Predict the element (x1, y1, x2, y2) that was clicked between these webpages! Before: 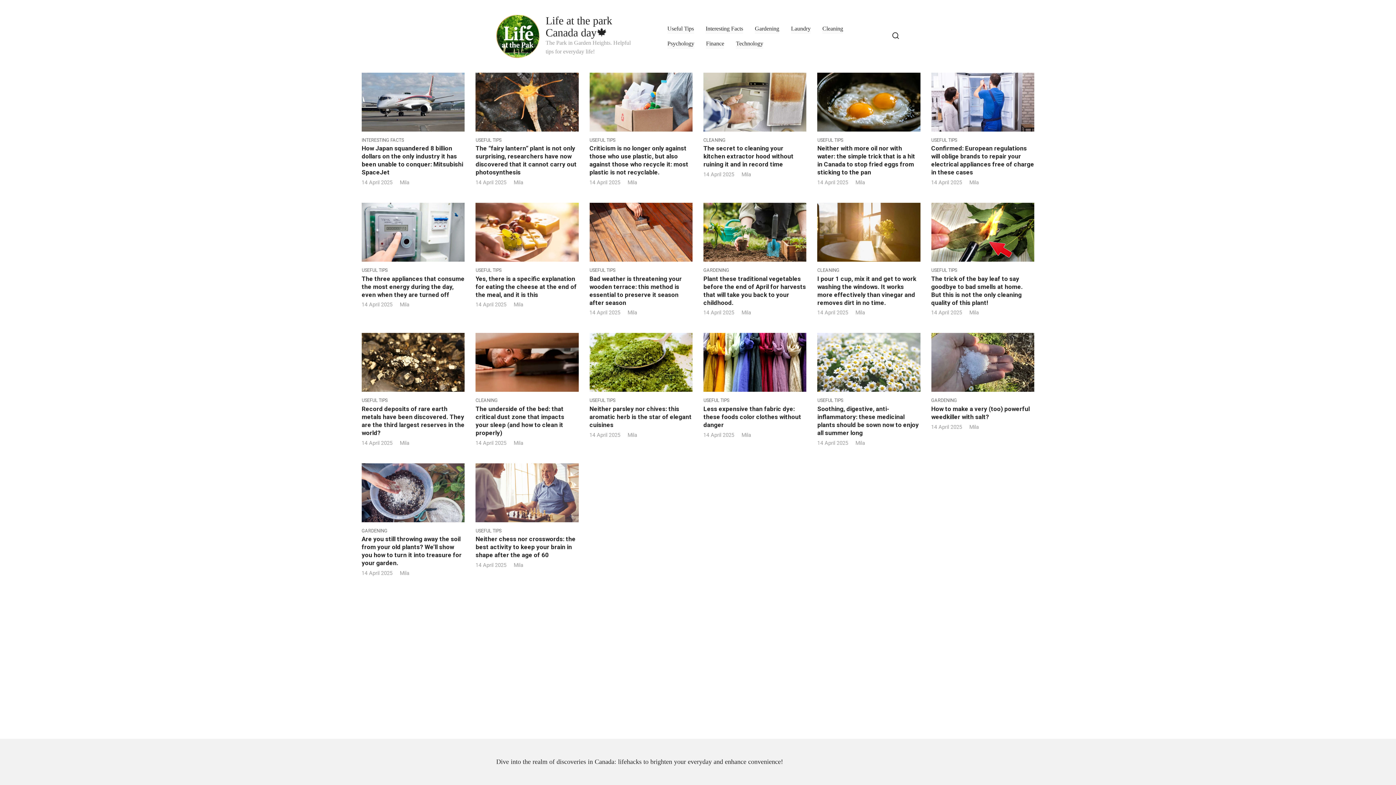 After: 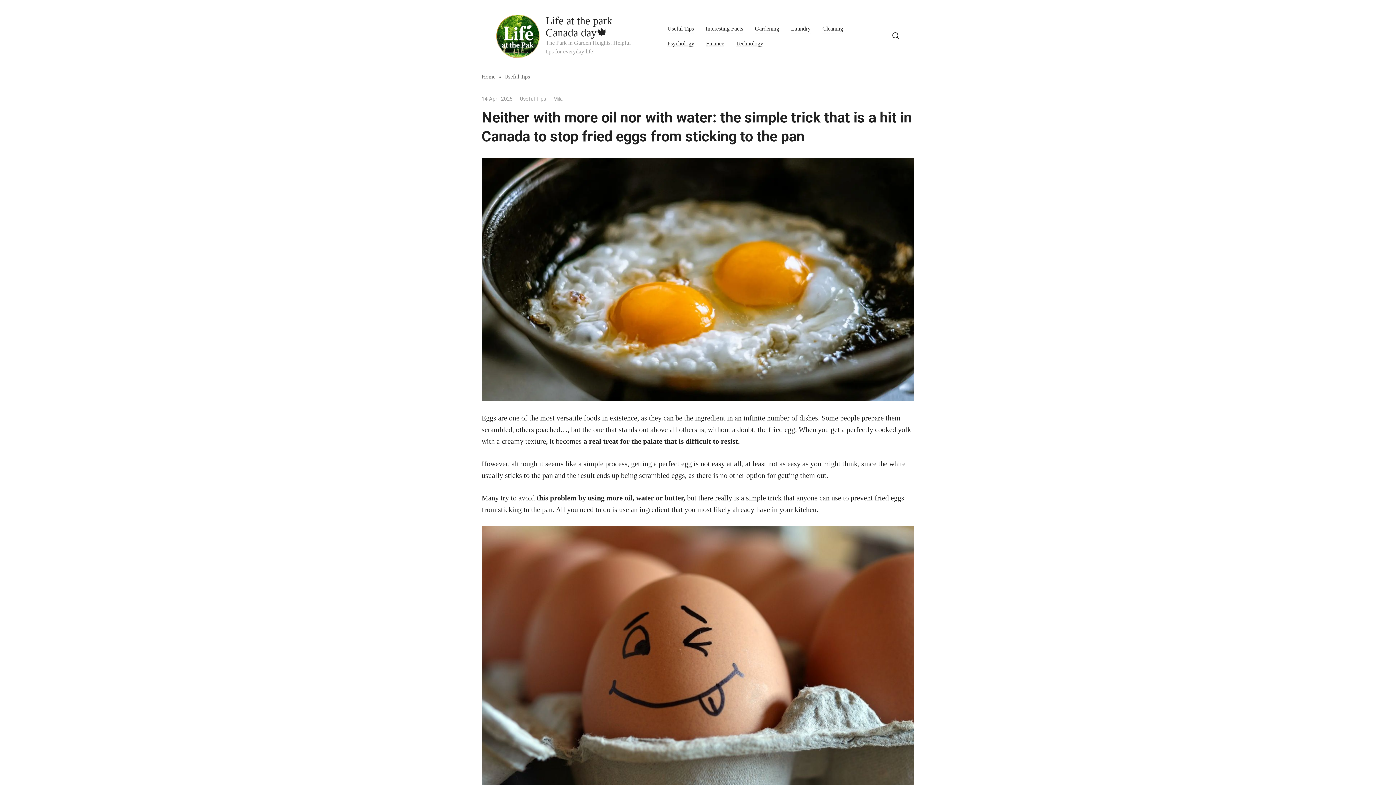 Action: bbox: (817, 72, 920, 186) label: USEFUL TIPS
Neither with more oil nor with water: the simple trick that is a hit in Canada to stop fried eggs from sticking to the pan
14 April 2025Mila